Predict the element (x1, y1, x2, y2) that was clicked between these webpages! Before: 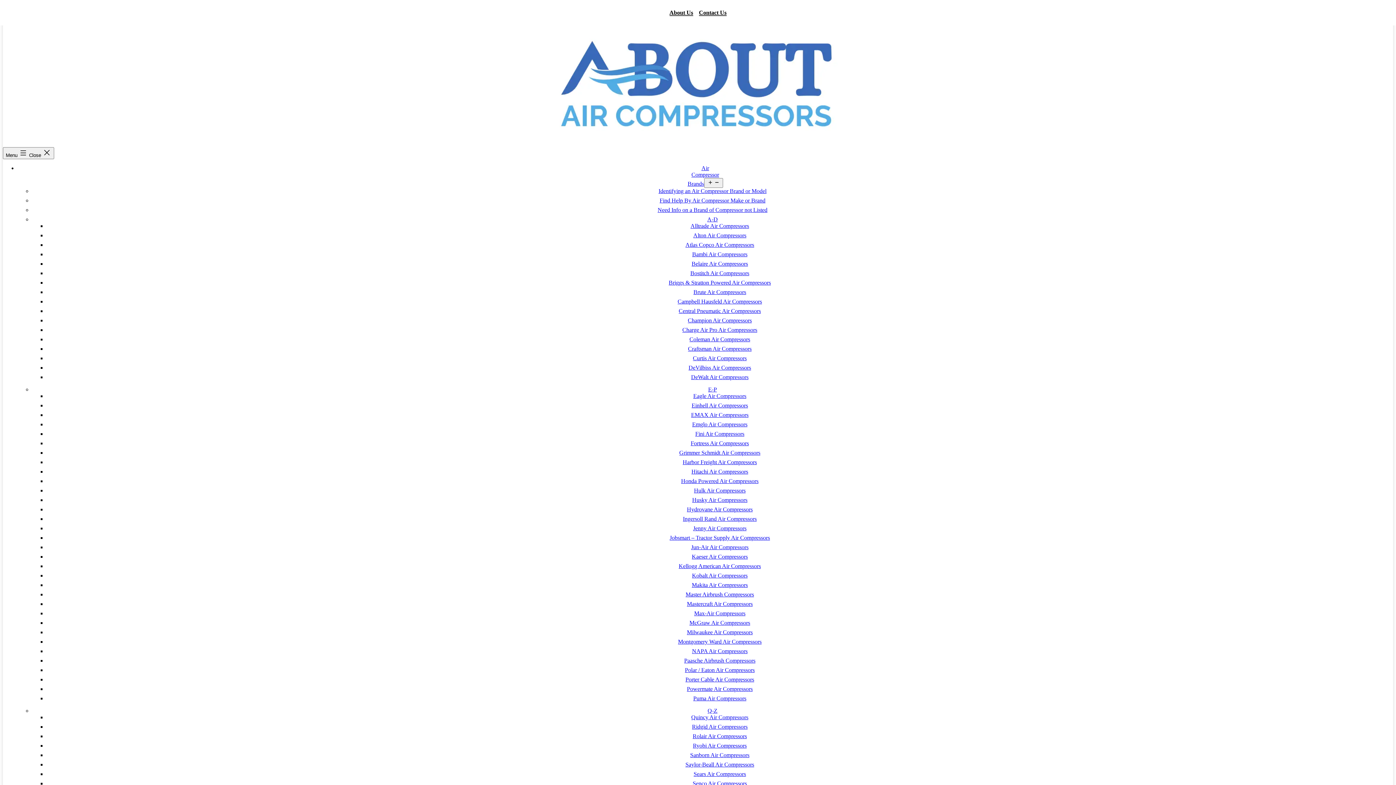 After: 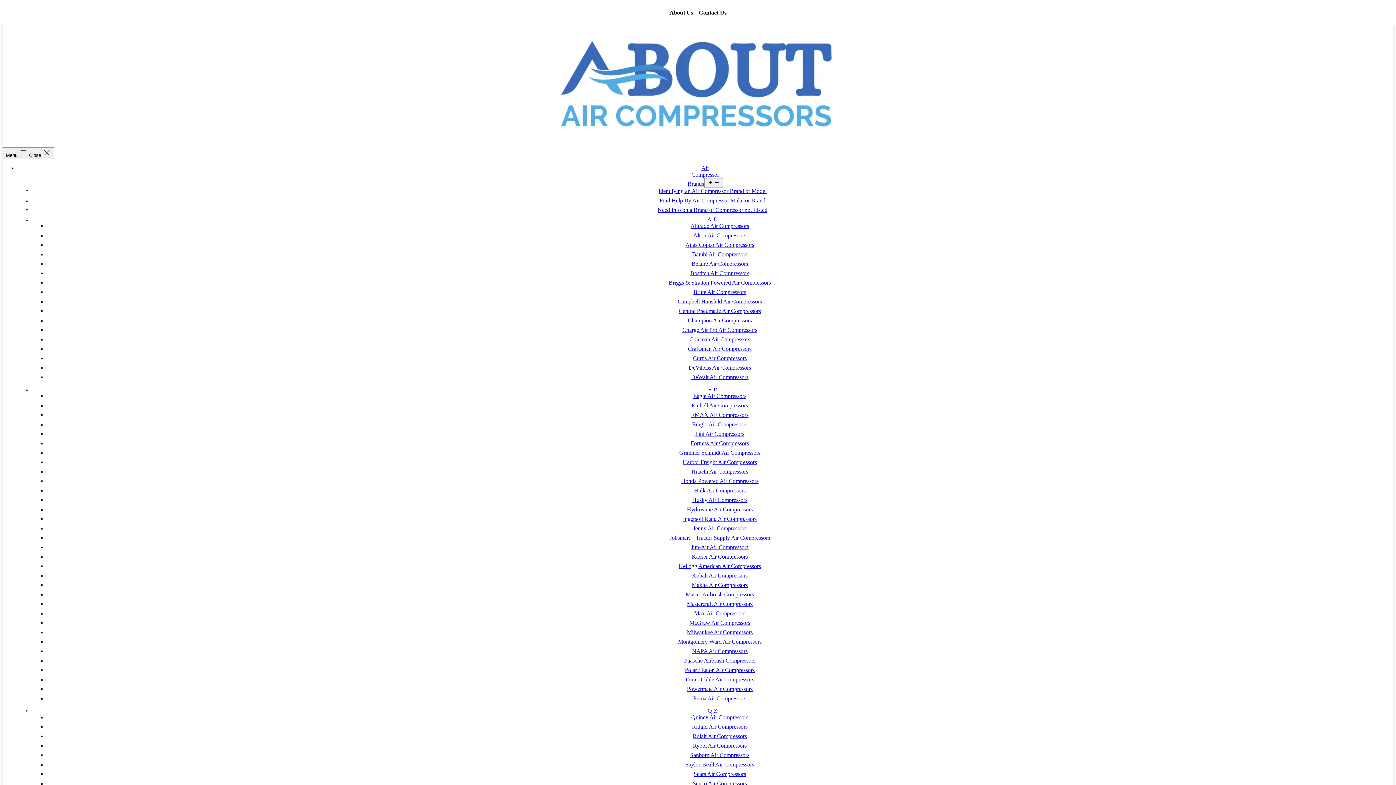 Action: label: Porter Cable Air Compressors bbox: (685, 676, 754, 682)